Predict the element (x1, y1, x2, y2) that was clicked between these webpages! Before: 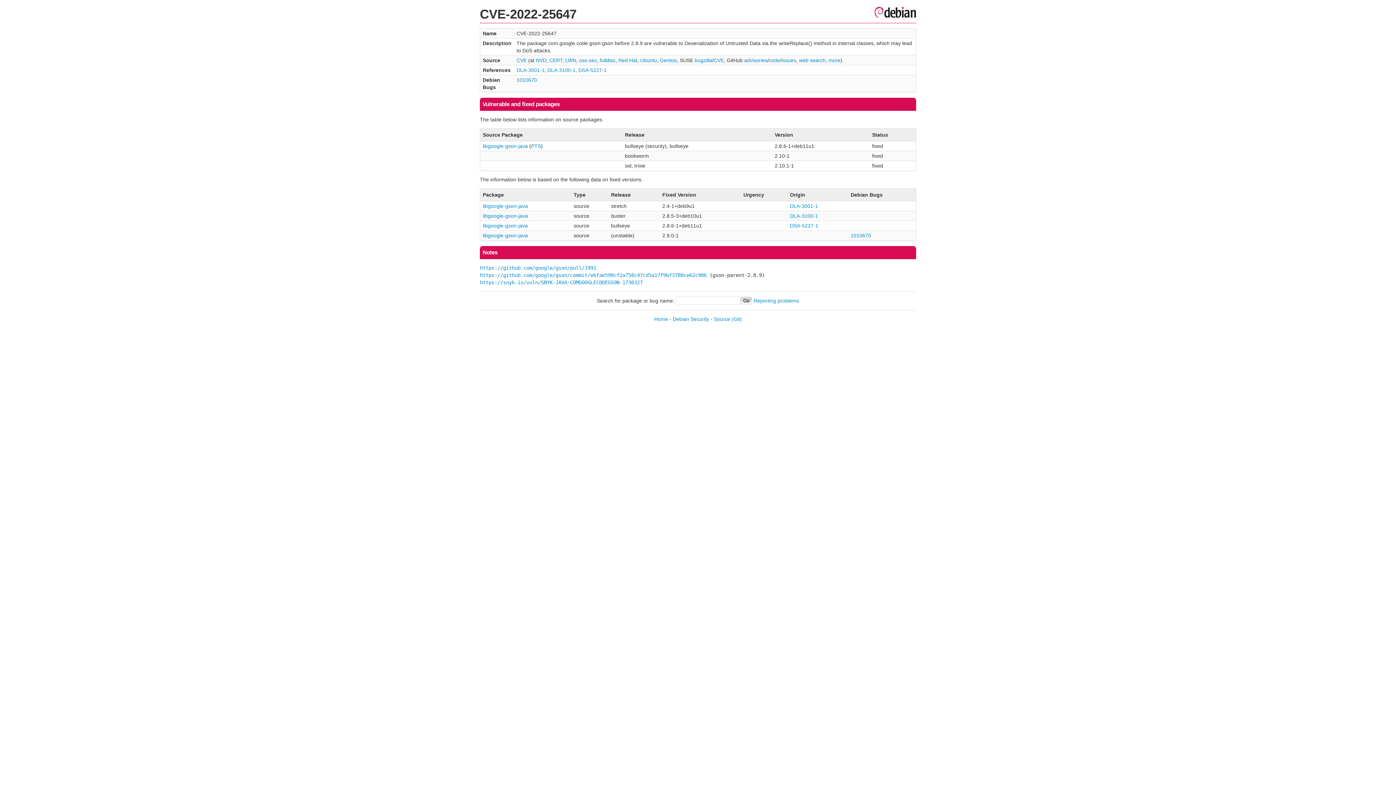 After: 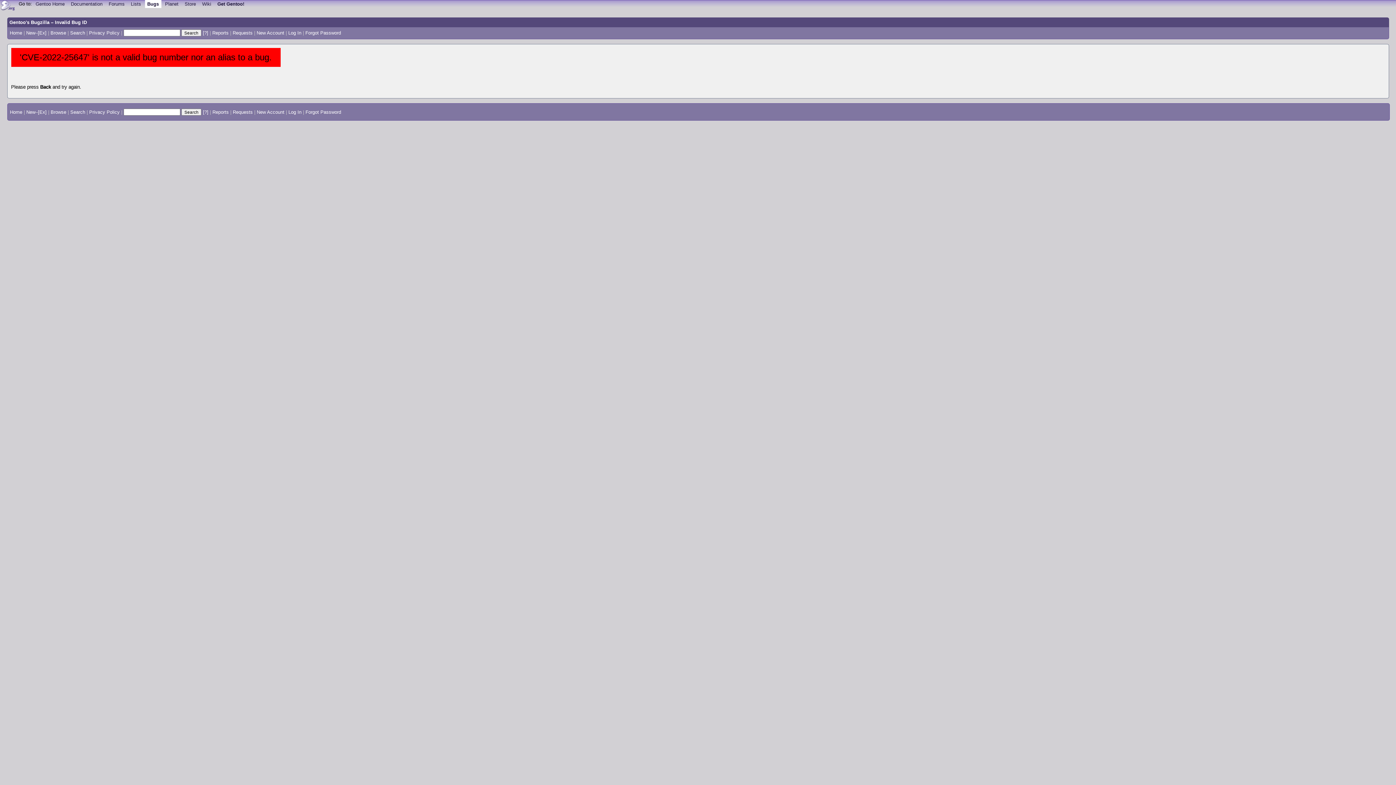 Action: bbox: (660, 57, 677, 63) label: Gentoo